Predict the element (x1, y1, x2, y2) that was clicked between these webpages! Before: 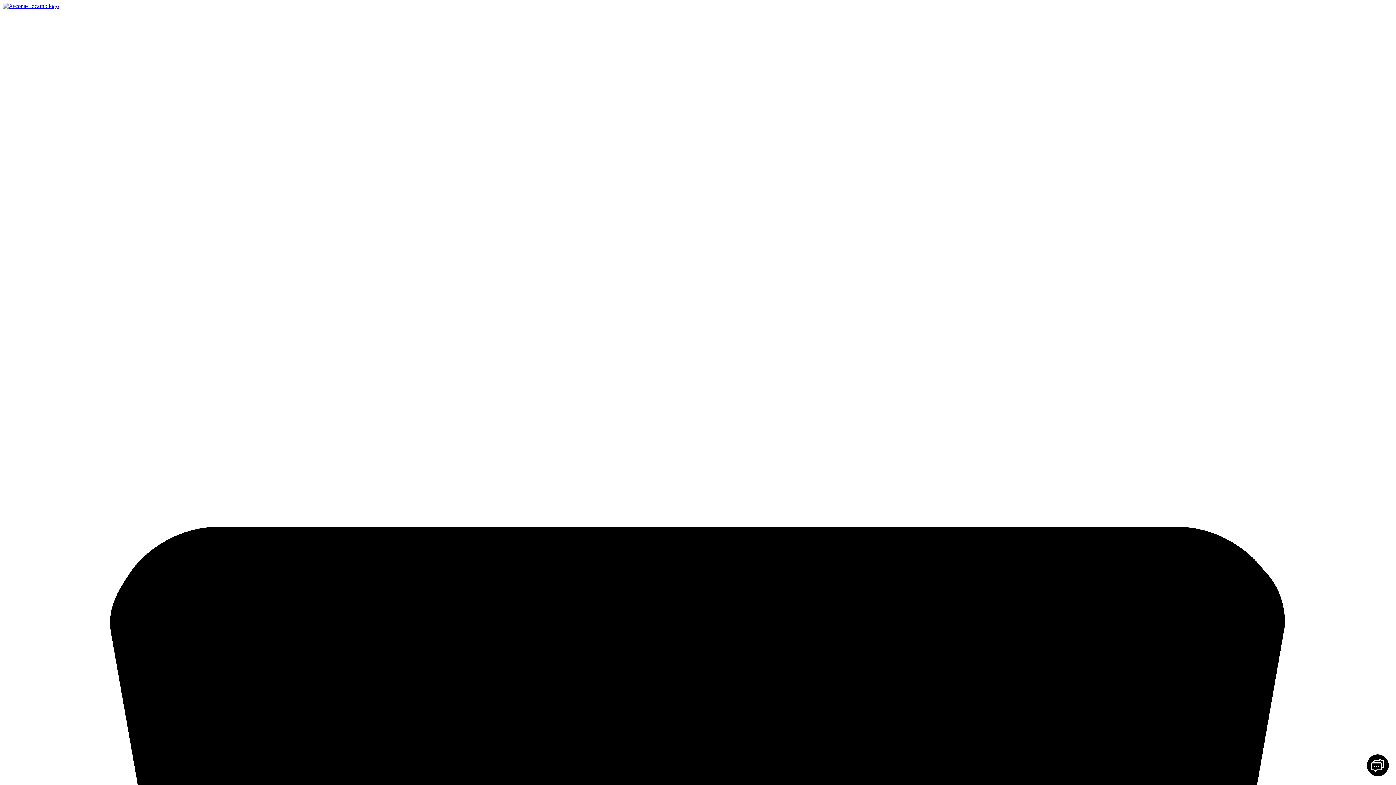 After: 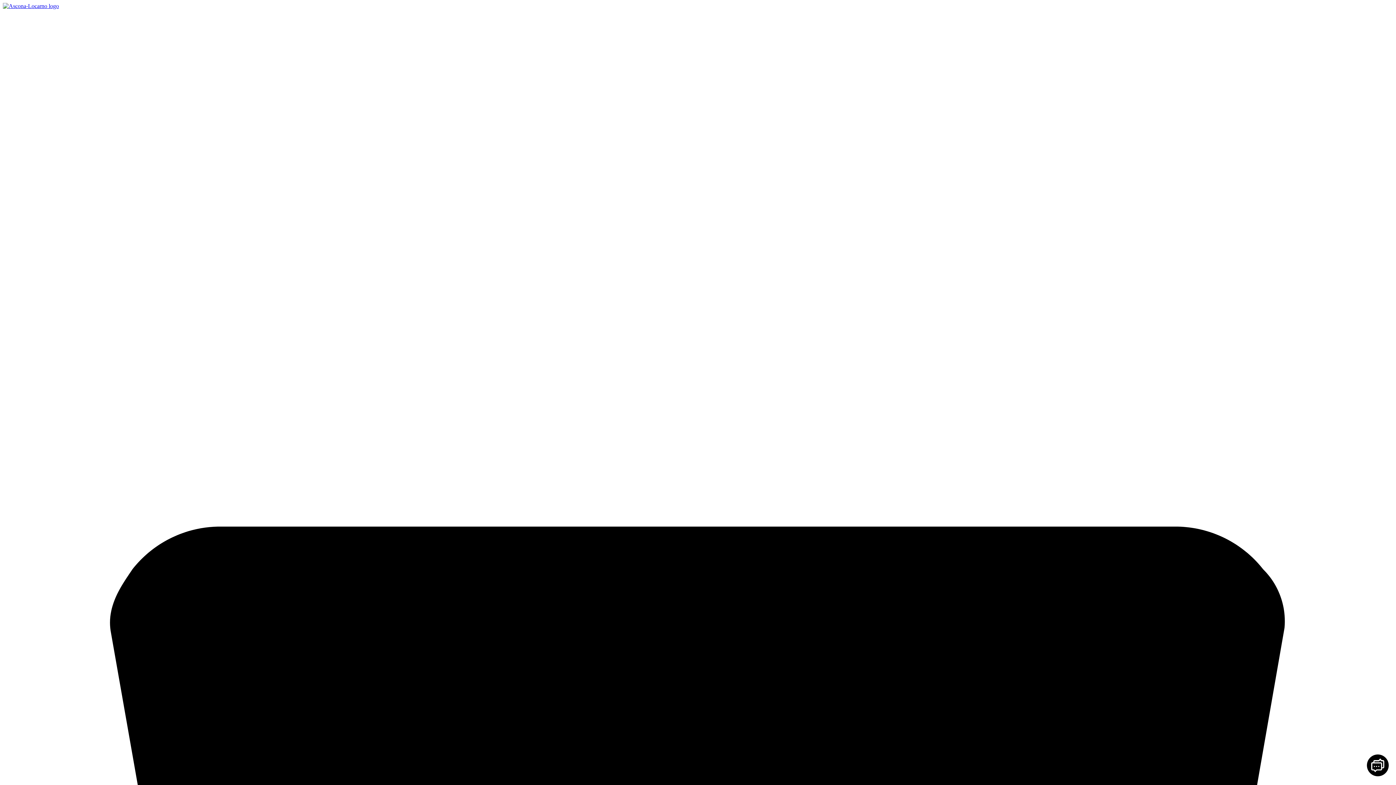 Action: bbox: (2, 2, 58, 9)